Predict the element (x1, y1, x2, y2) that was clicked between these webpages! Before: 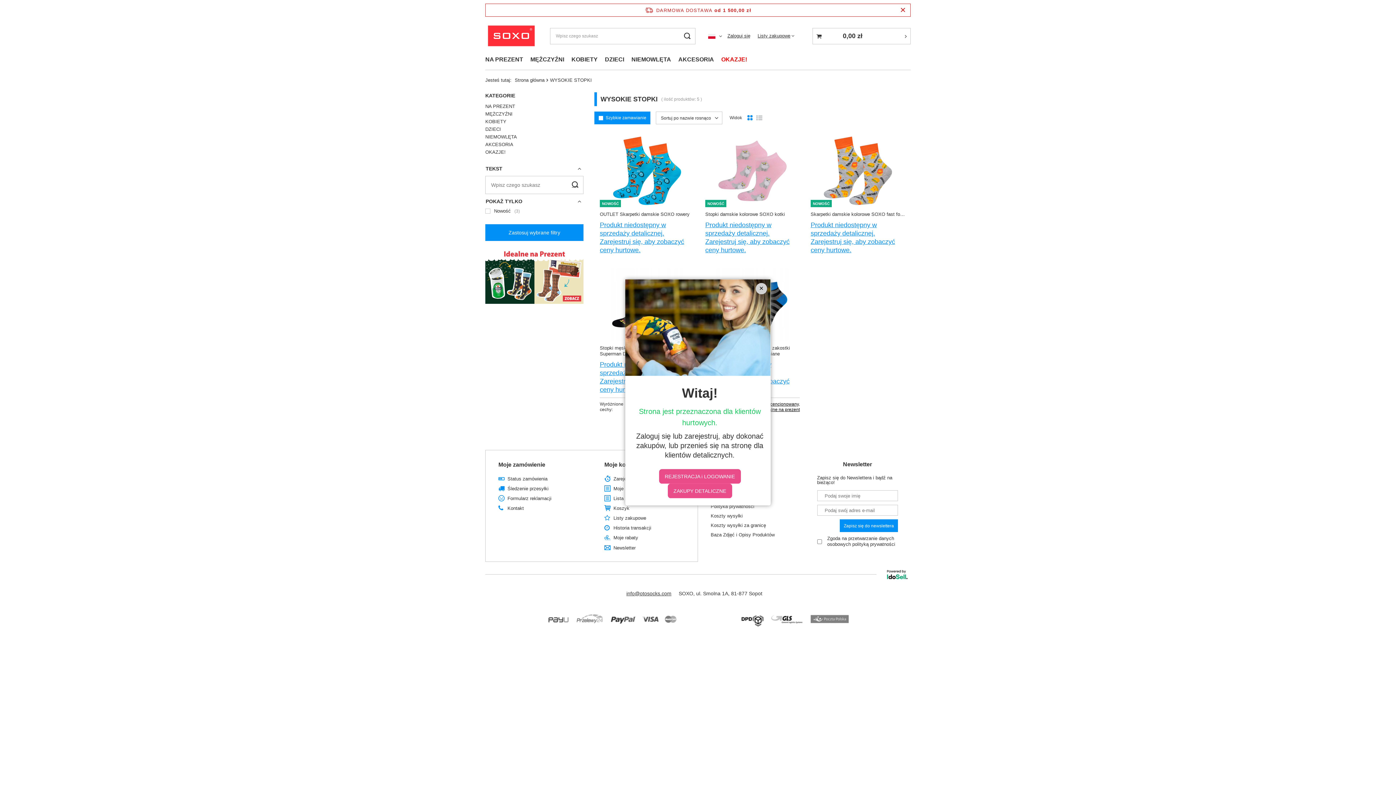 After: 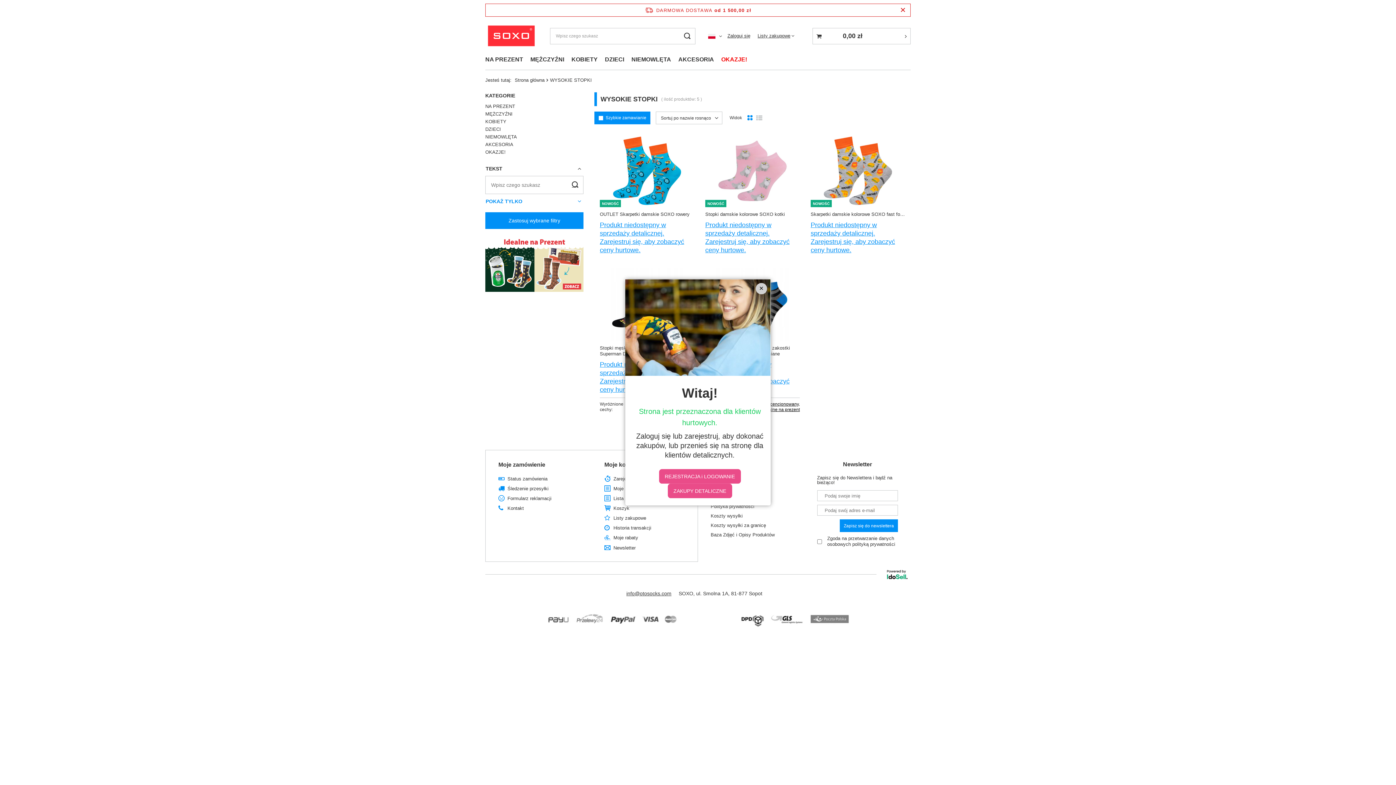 Action: label: POKAŻ TYLKO bbox: (485, 196, 583, 206)